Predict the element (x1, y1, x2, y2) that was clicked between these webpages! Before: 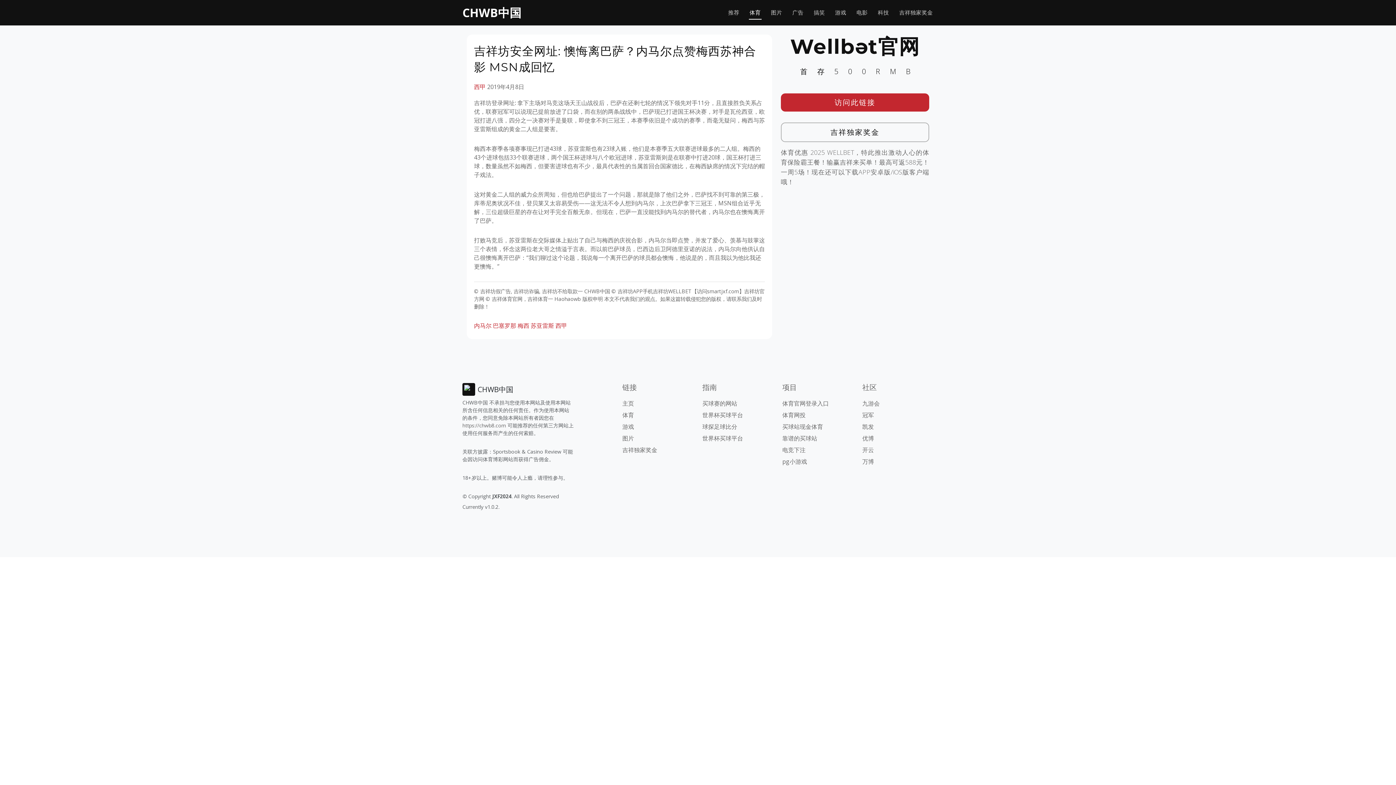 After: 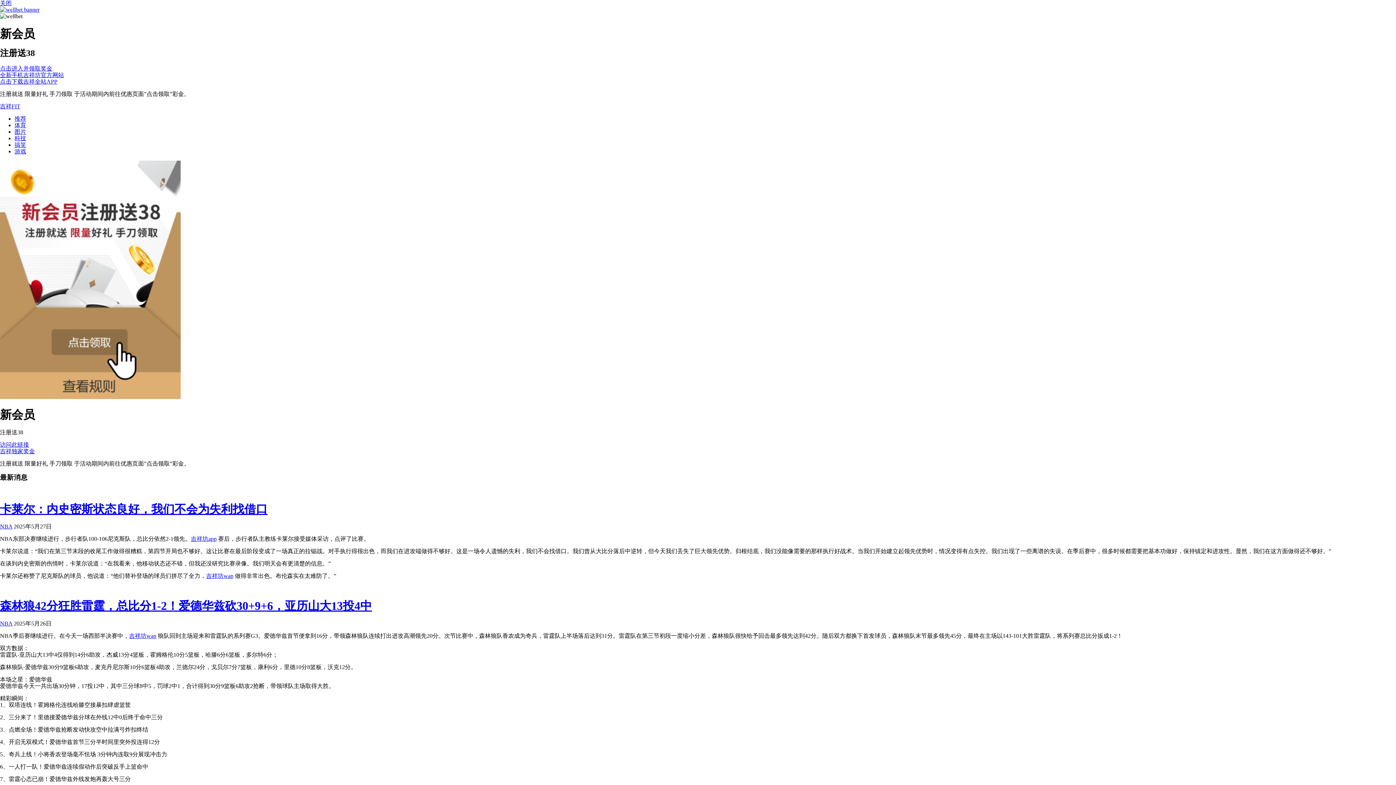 Action: label: 买球赛的网站 bbox: (702, 399, 737, 407)